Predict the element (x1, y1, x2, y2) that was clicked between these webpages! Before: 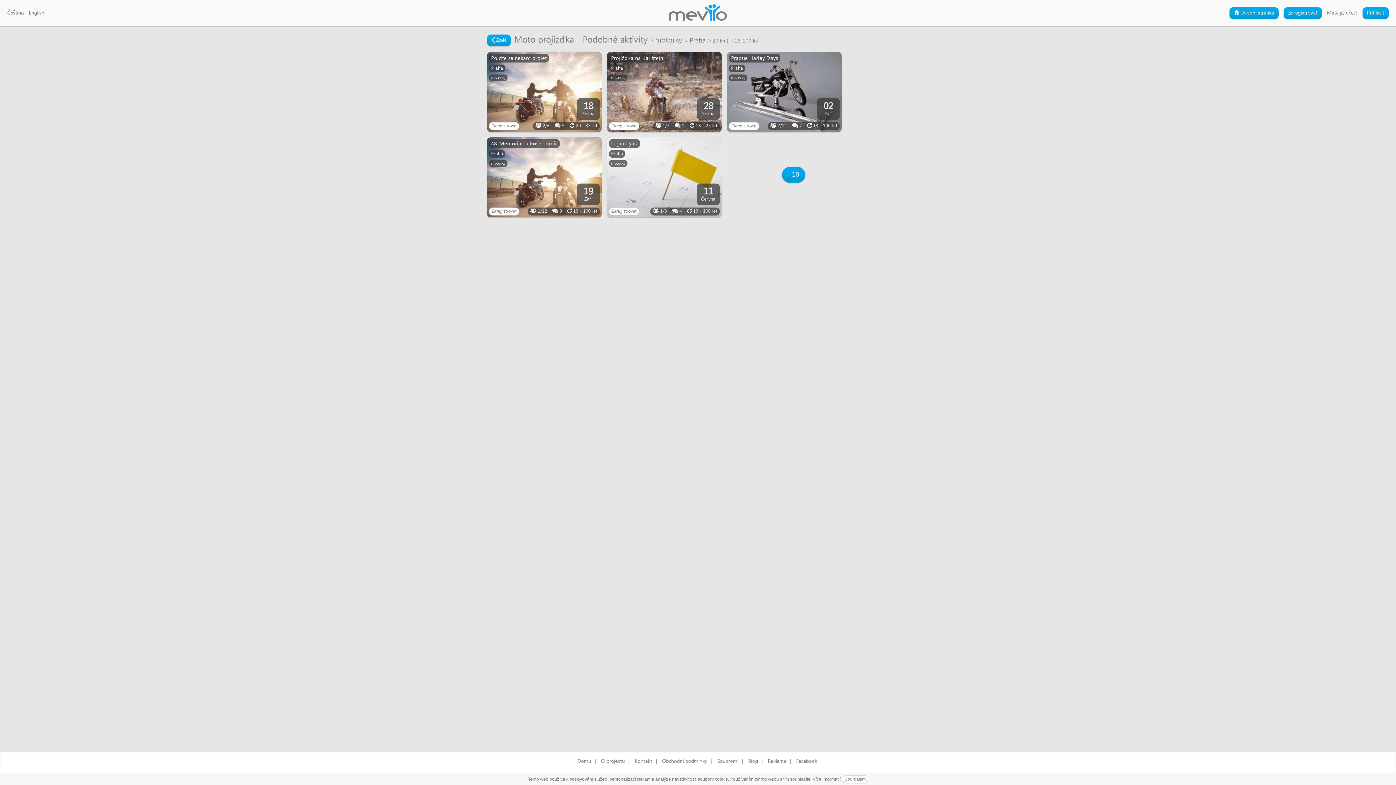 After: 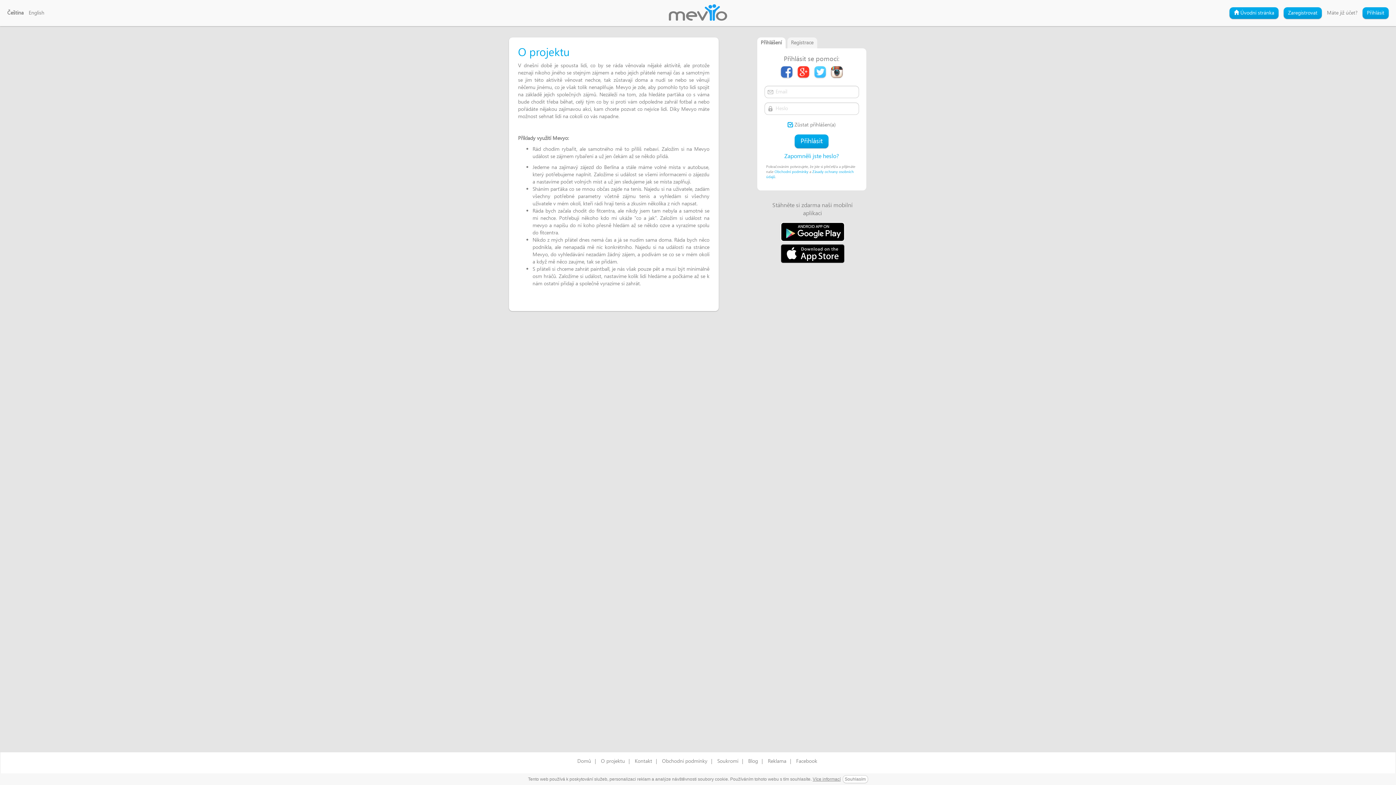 Action: bbox: (597, 752, 628, 769) label: O projektu